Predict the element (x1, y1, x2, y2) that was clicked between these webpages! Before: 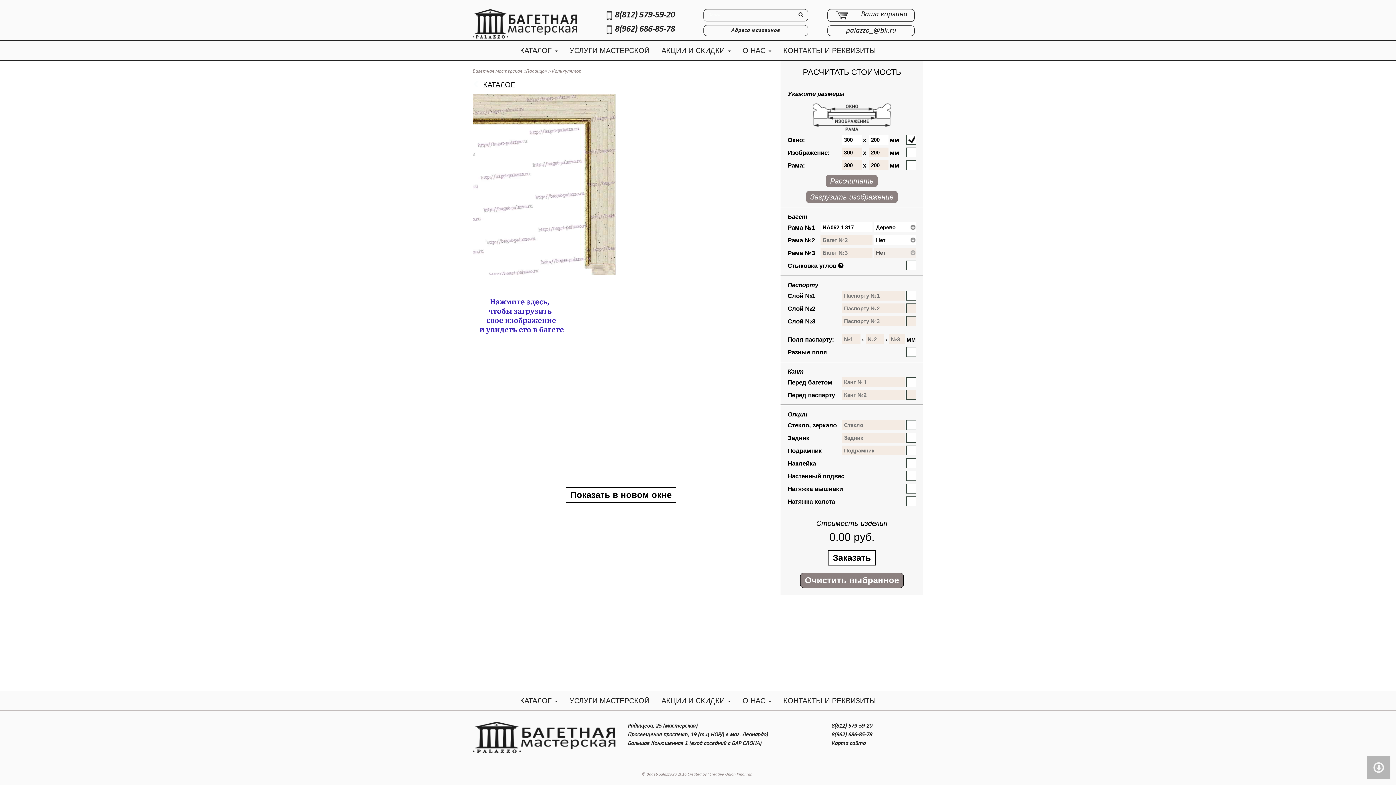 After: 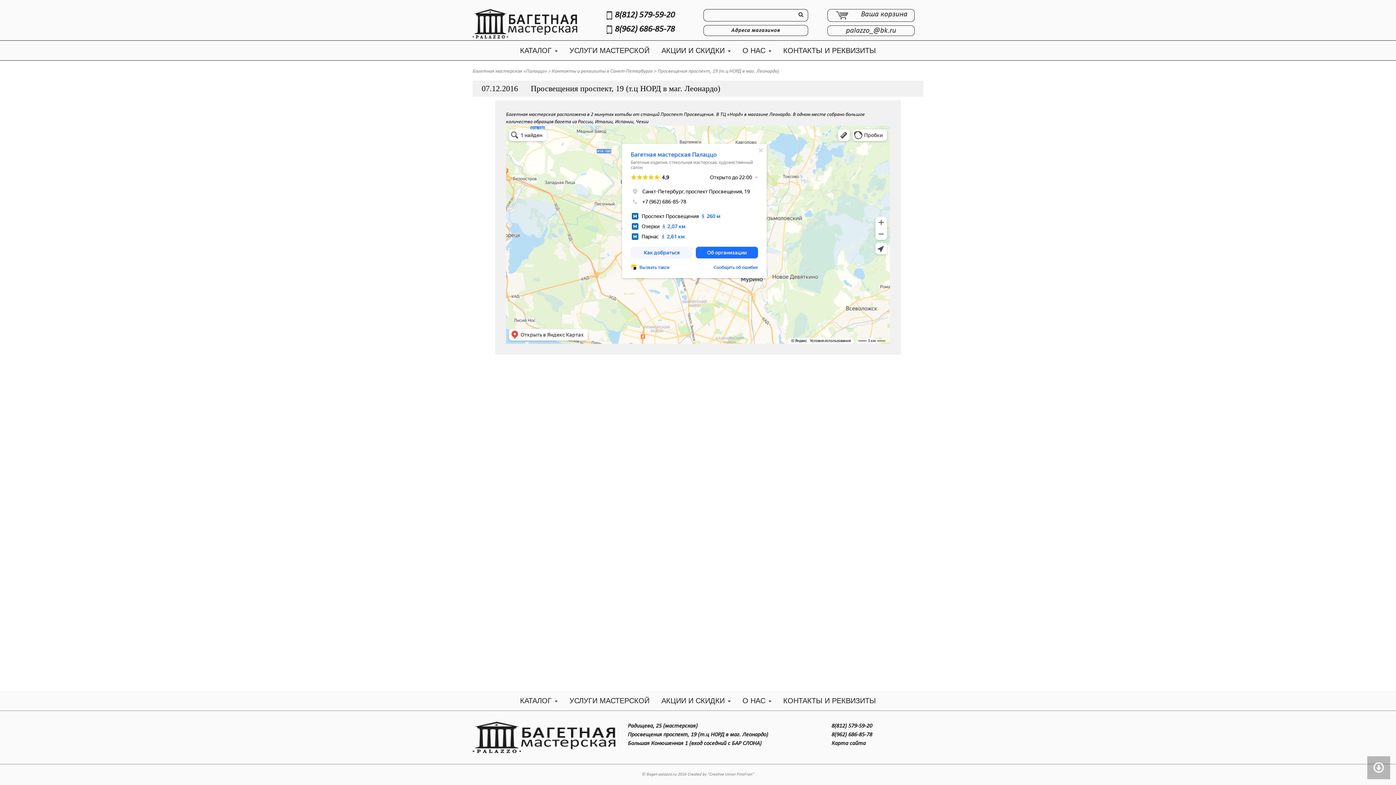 Action: label: Просвещения проспект, 19 (т.ц НОРД в маг. Леонардо) bbox: (627, 732, 768, 738)